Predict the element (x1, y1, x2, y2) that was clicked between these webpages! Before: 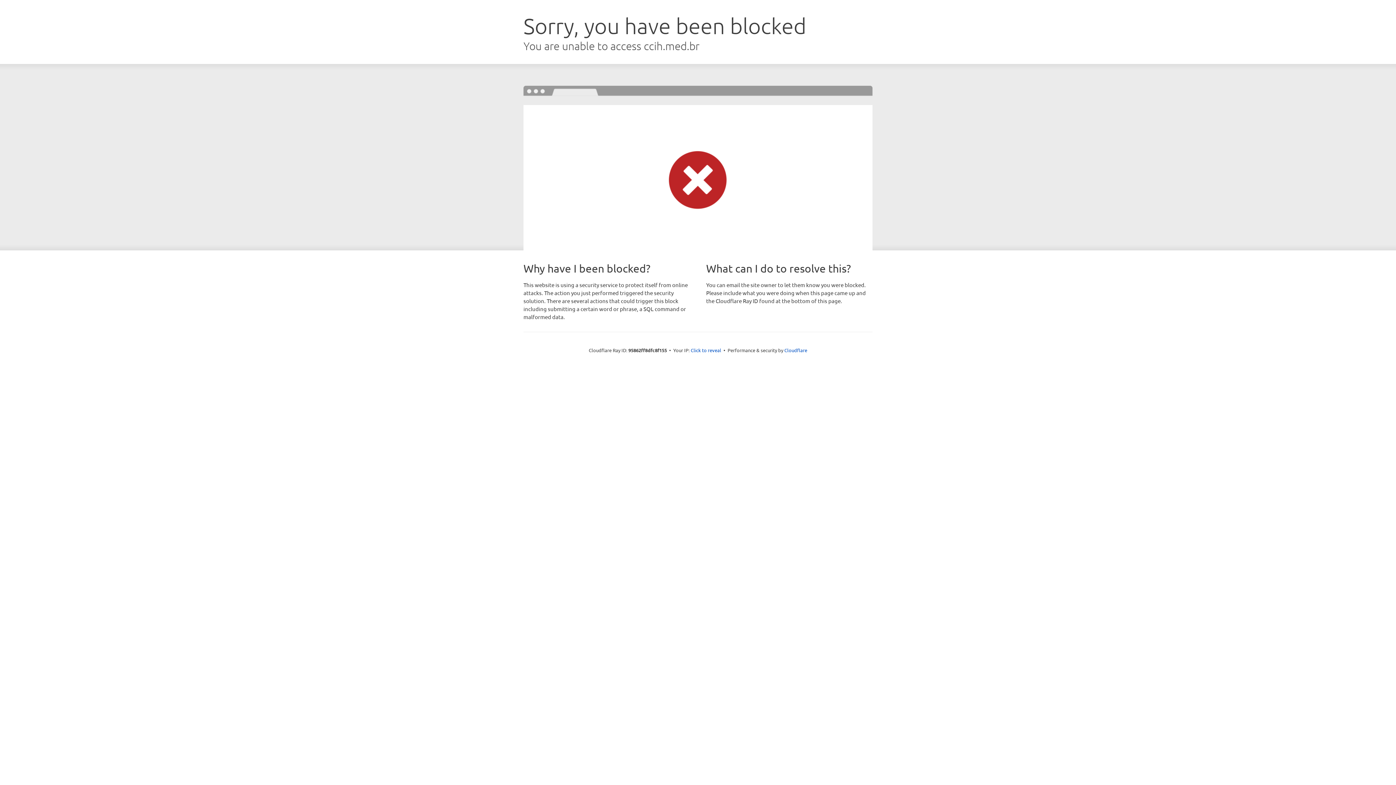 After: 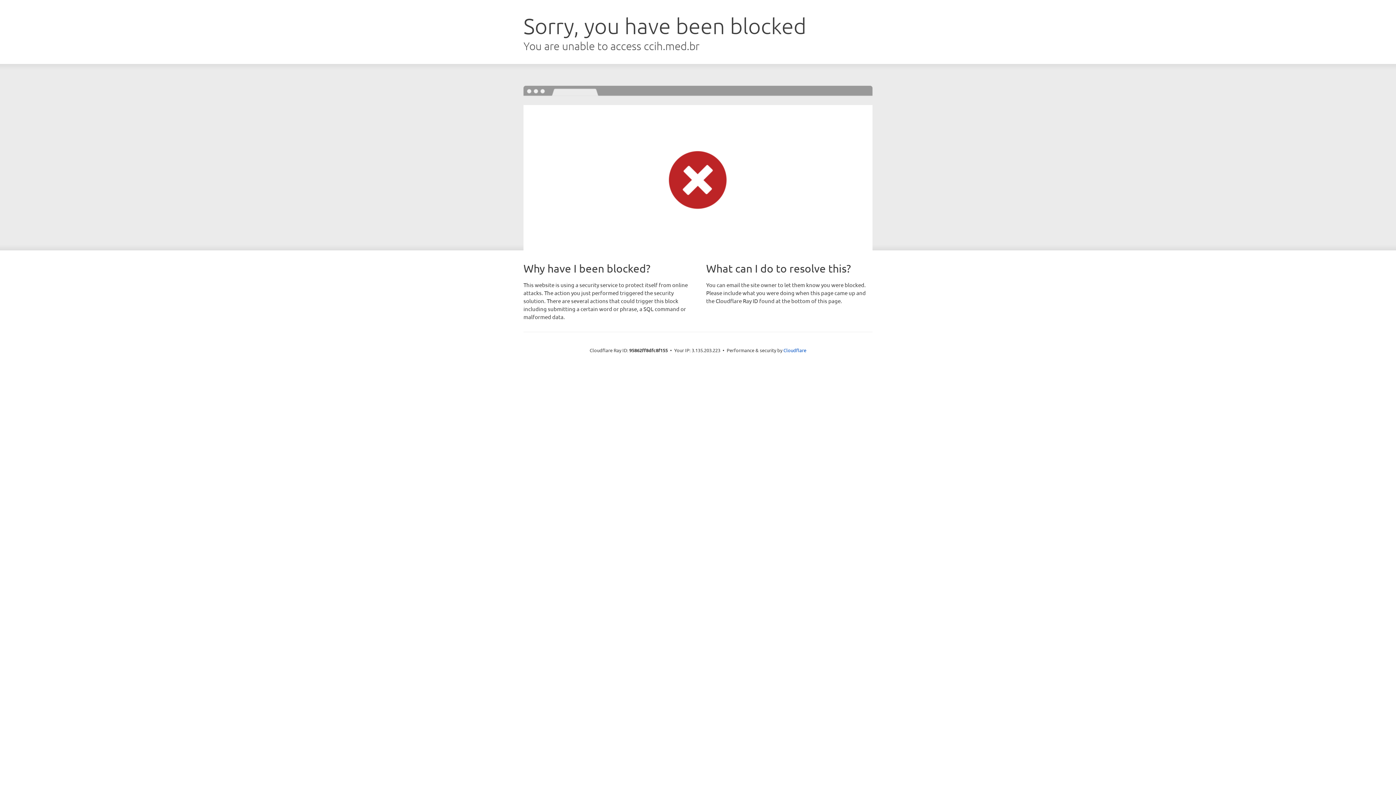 Action: bbox: (690, 346, 721, 353) label: Click to reveal